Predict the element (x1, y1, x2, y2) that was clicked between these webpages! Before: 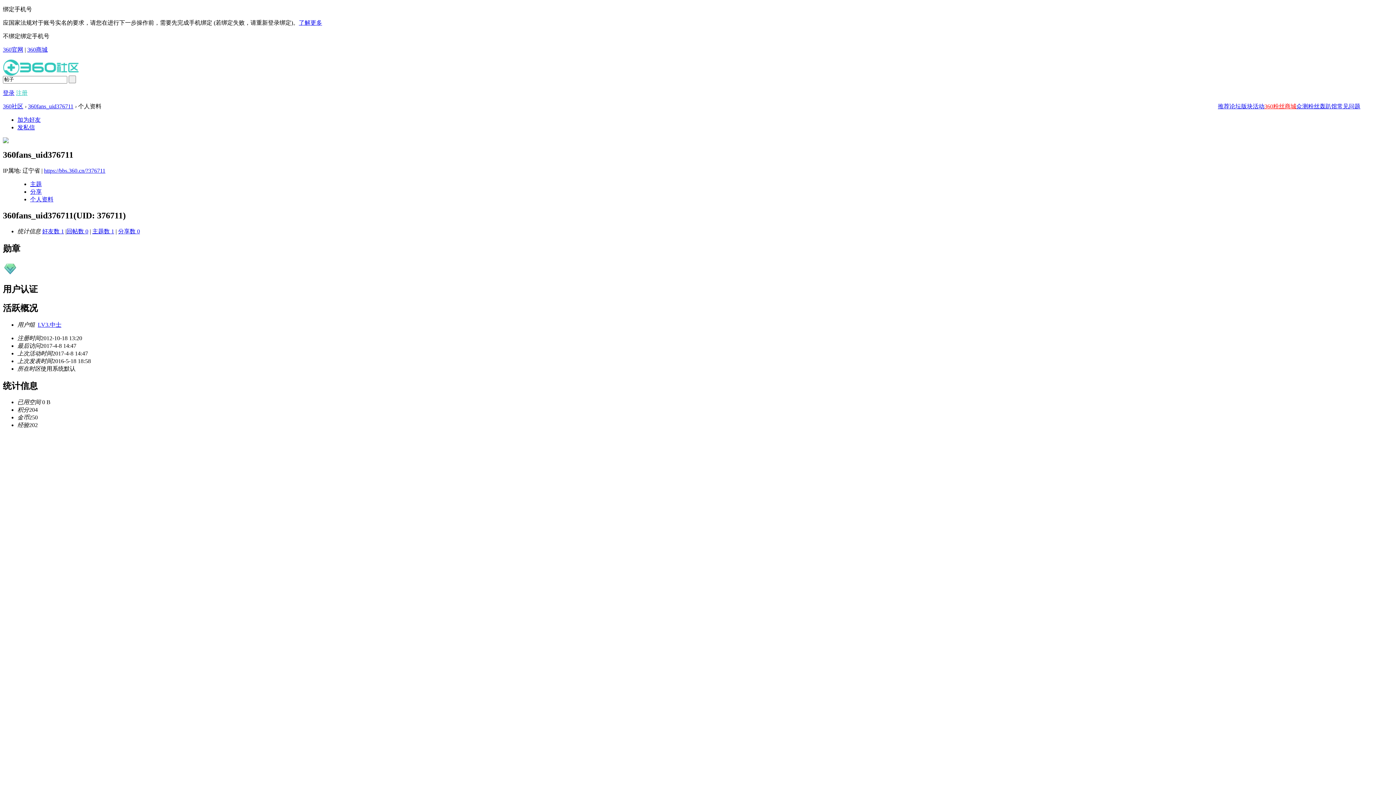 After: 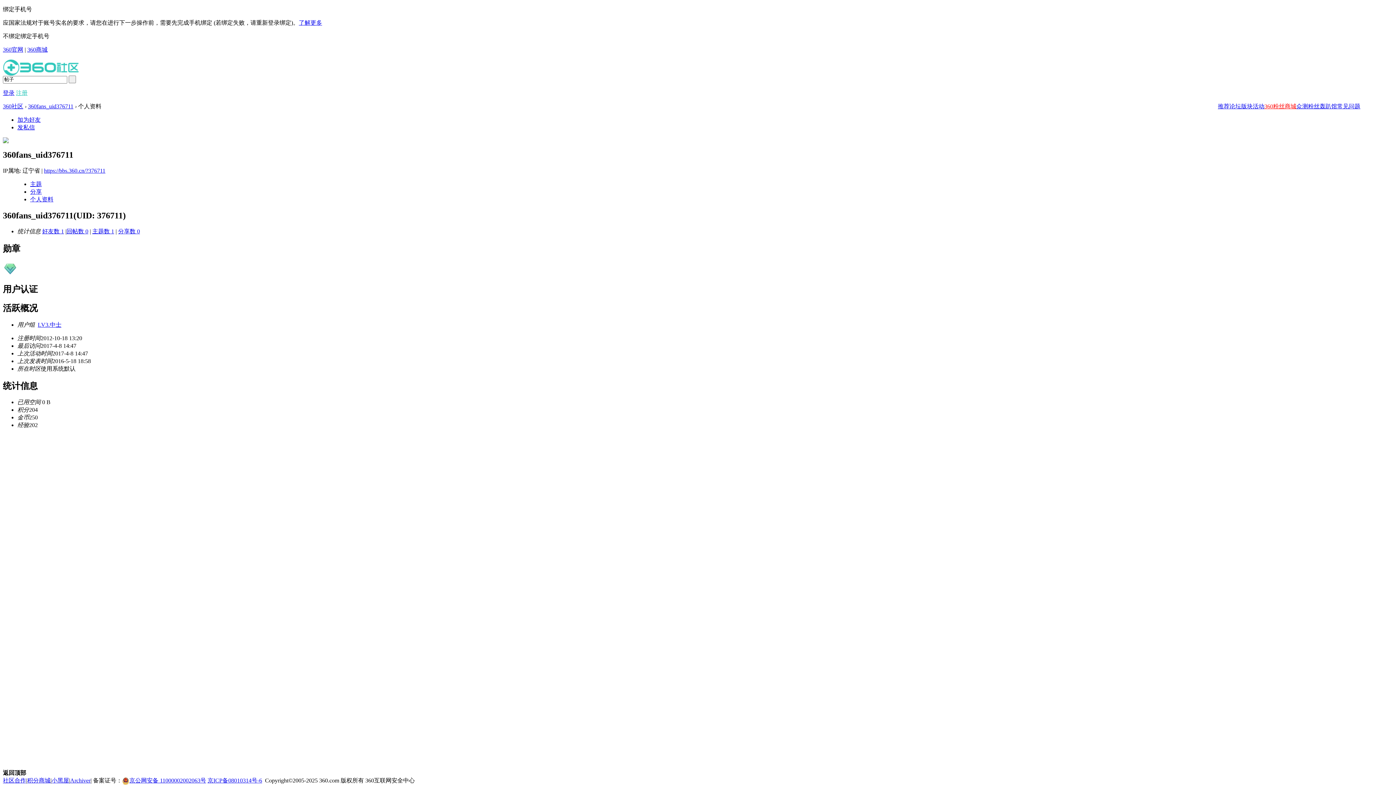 Action: label: https://bbs.360.cn/?376711 bbox: (44, 167, 105, 173)